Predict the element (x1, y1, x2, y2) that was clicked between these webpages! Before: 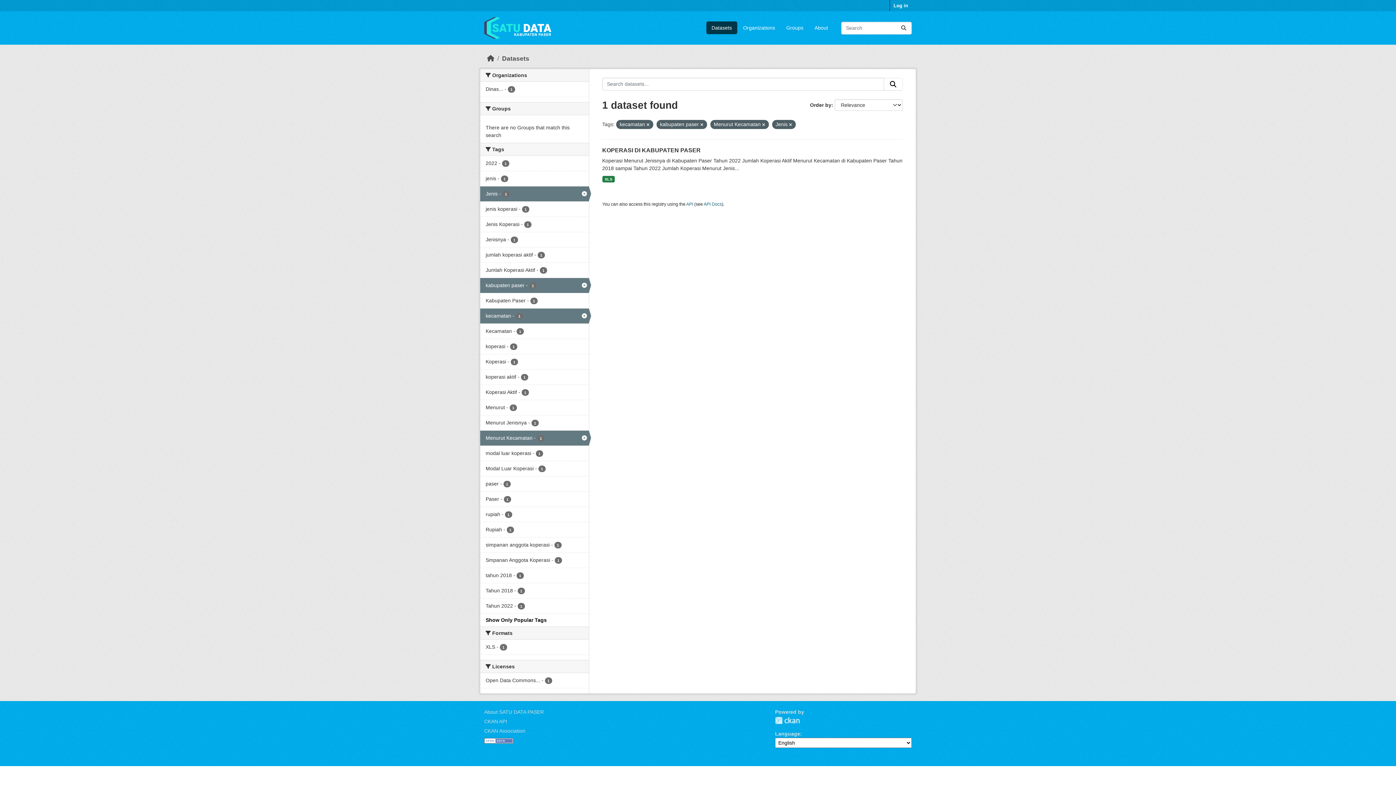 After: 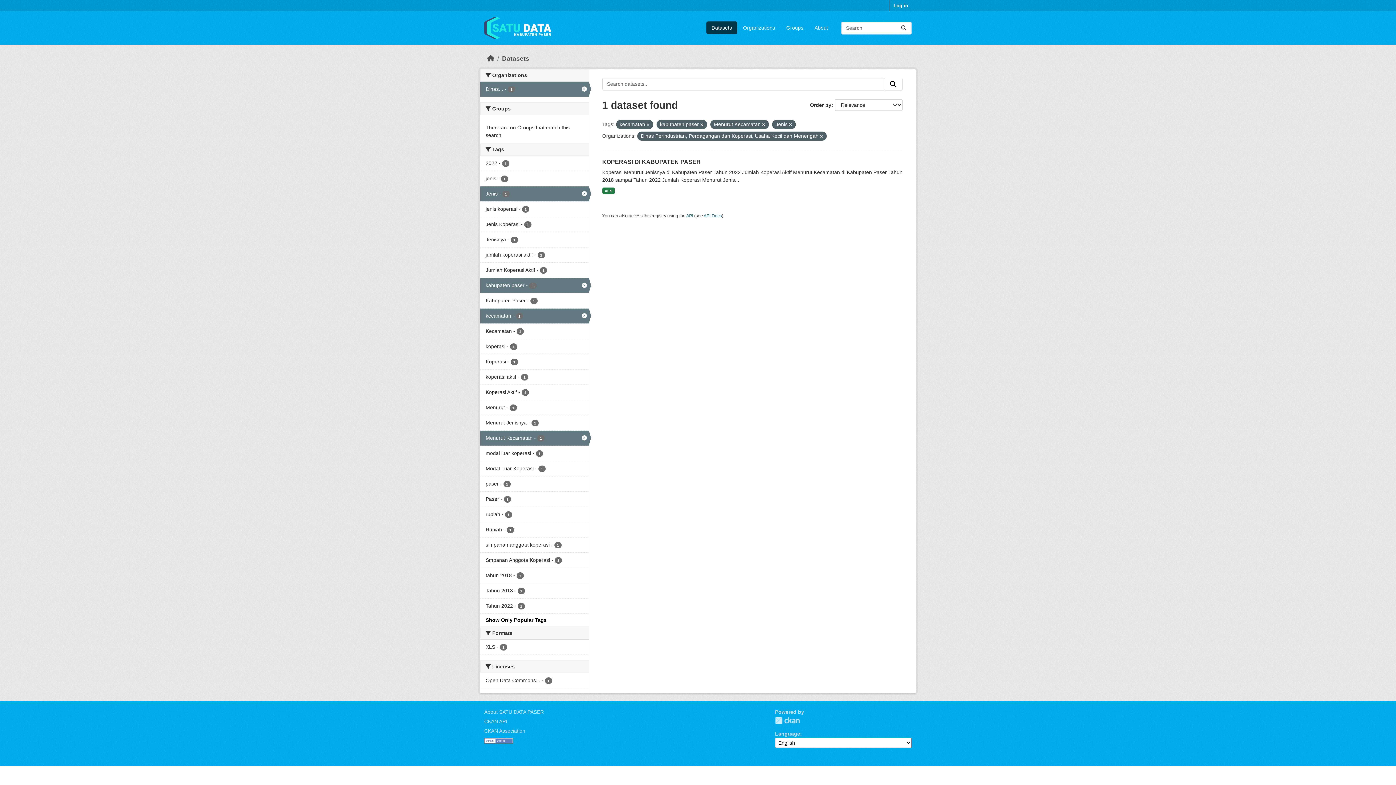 Action: label: Dinas... - 1 bbox: (480, 81, 588, 96)